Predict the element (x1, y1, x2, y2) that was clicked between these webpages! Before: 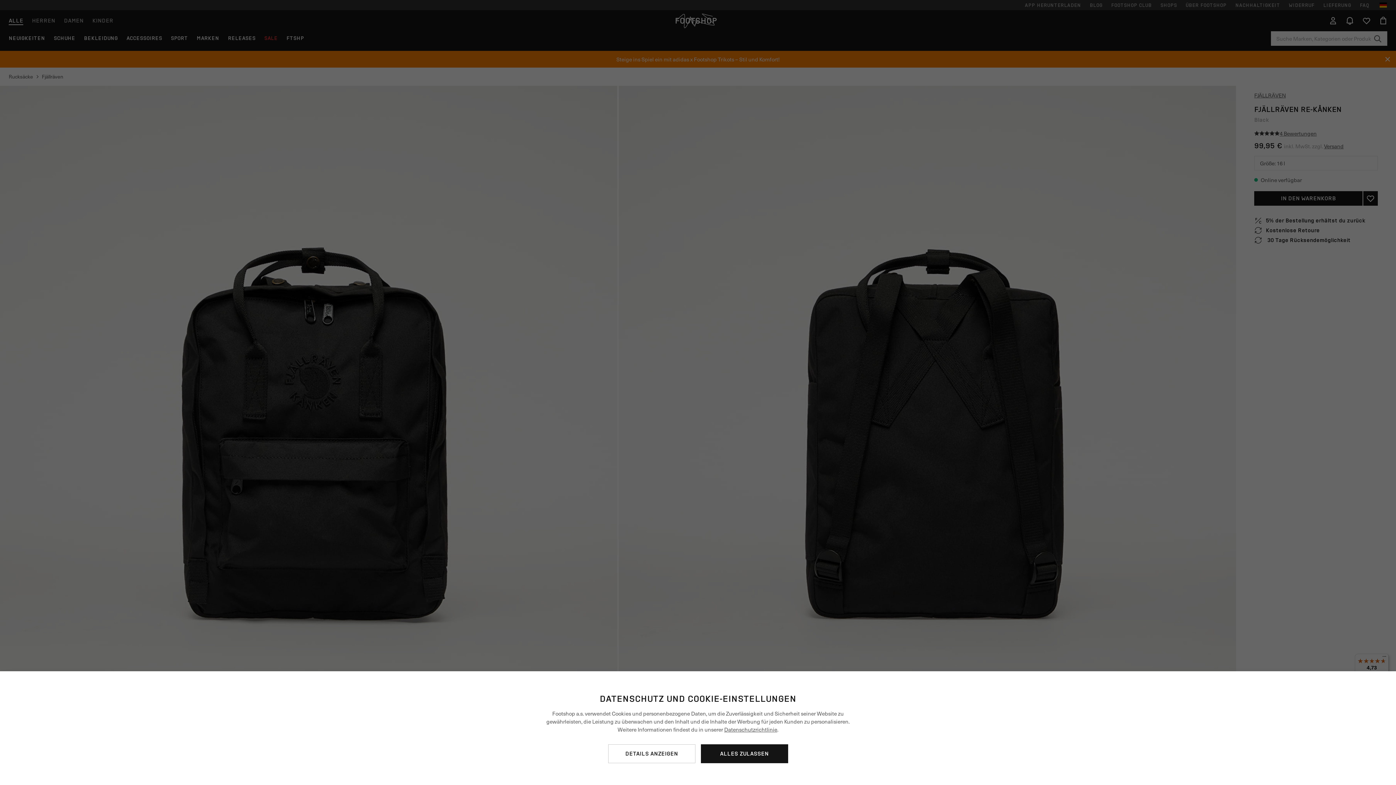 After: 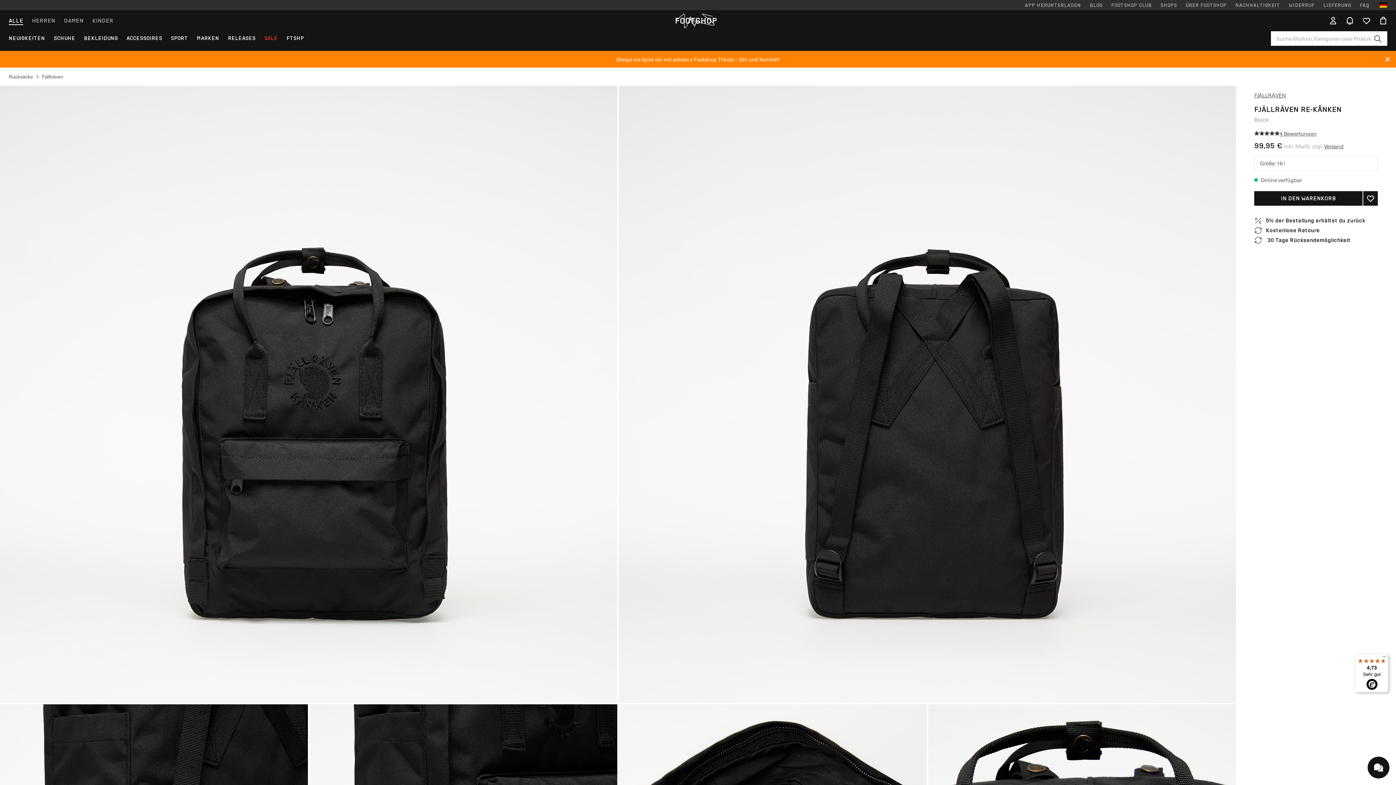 Action: bbox: (700, 744, 788, 763) label: ALLES ZULASSEN